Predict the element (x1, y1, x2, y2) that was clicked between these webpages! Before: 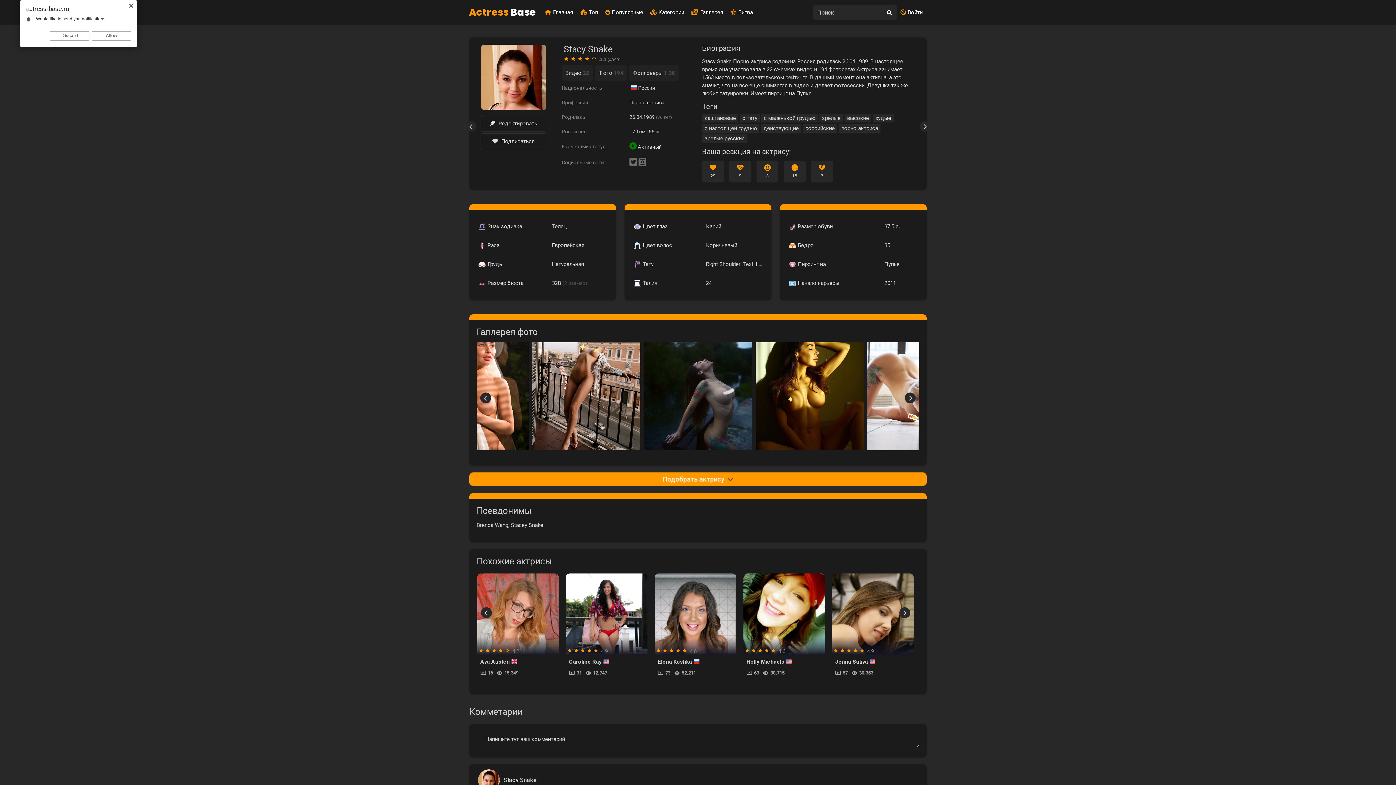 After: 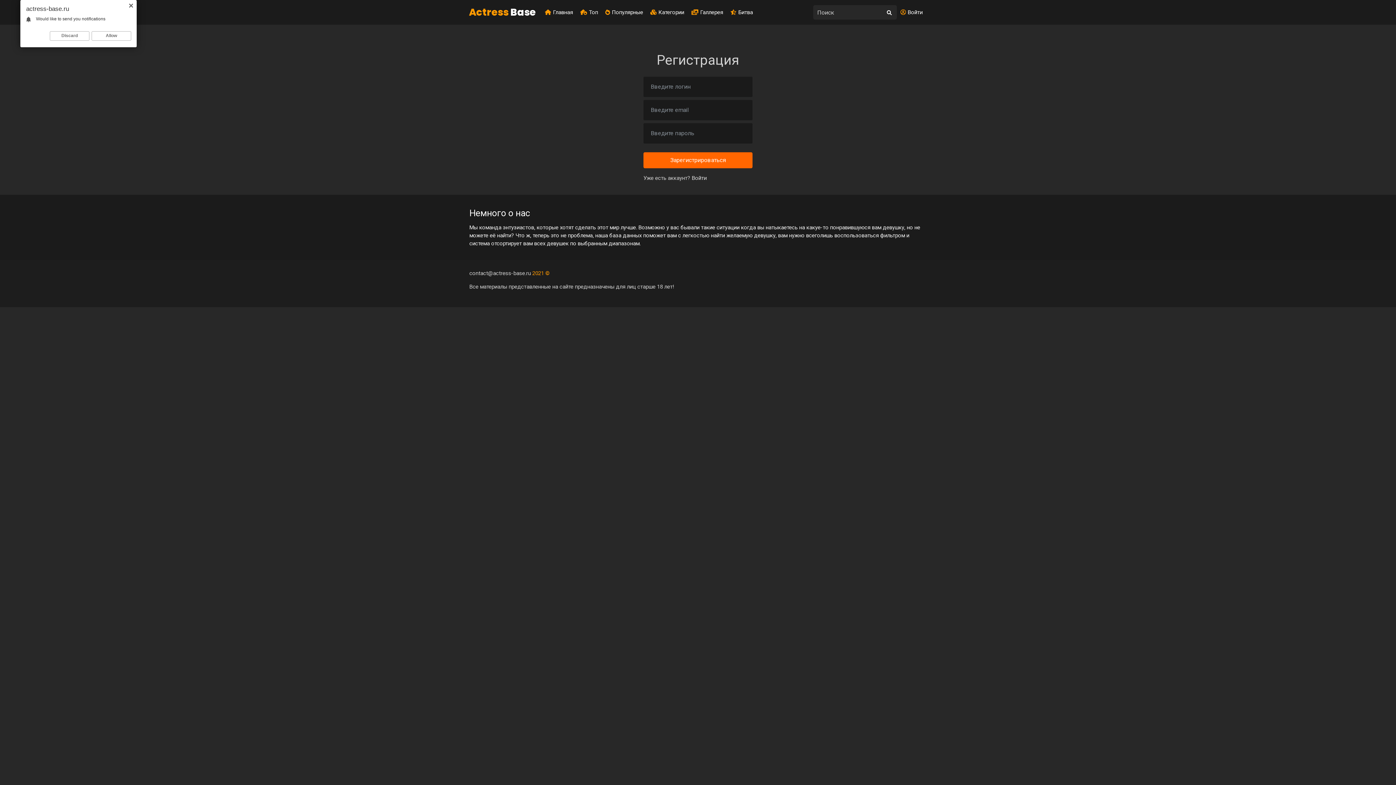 Action: bbox: (480, 133, 546, 149) label:  Подписаться